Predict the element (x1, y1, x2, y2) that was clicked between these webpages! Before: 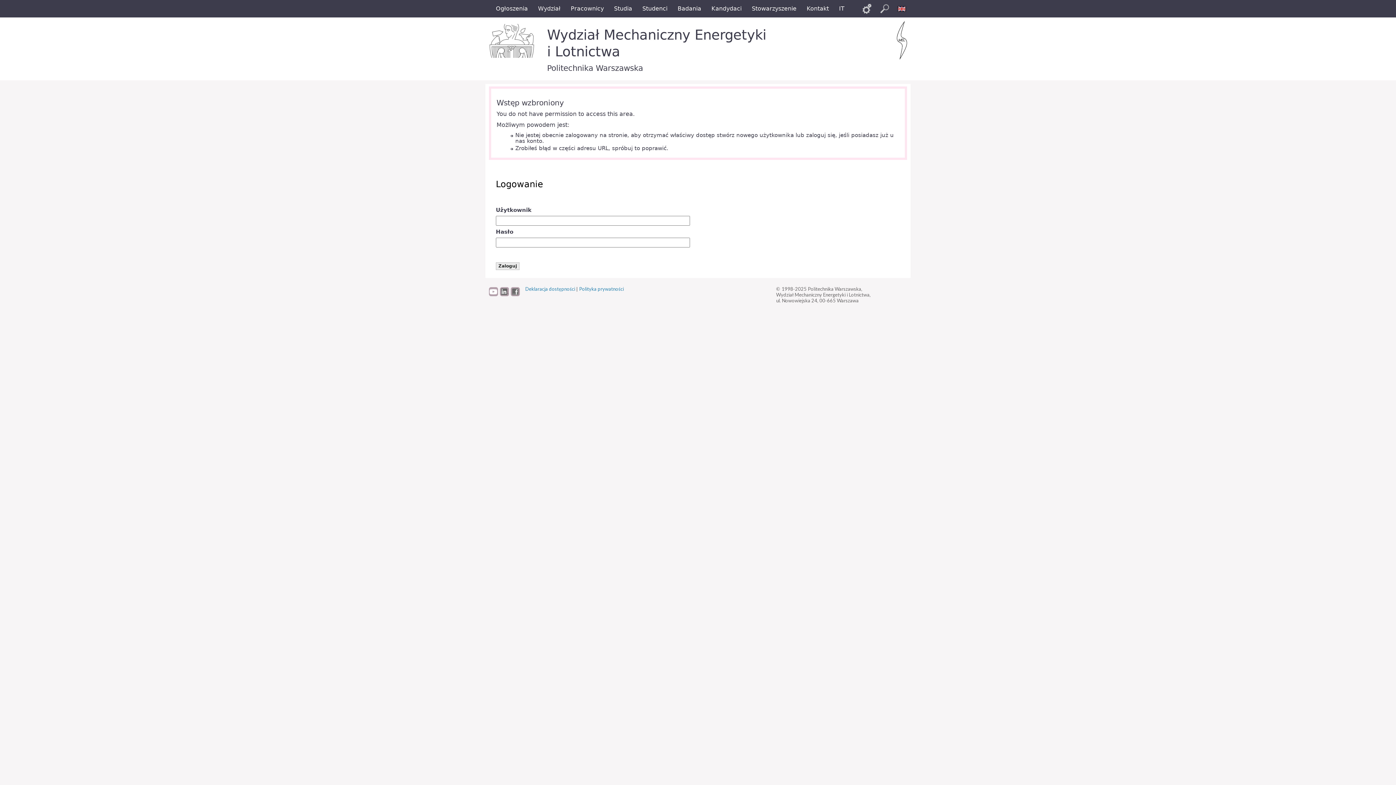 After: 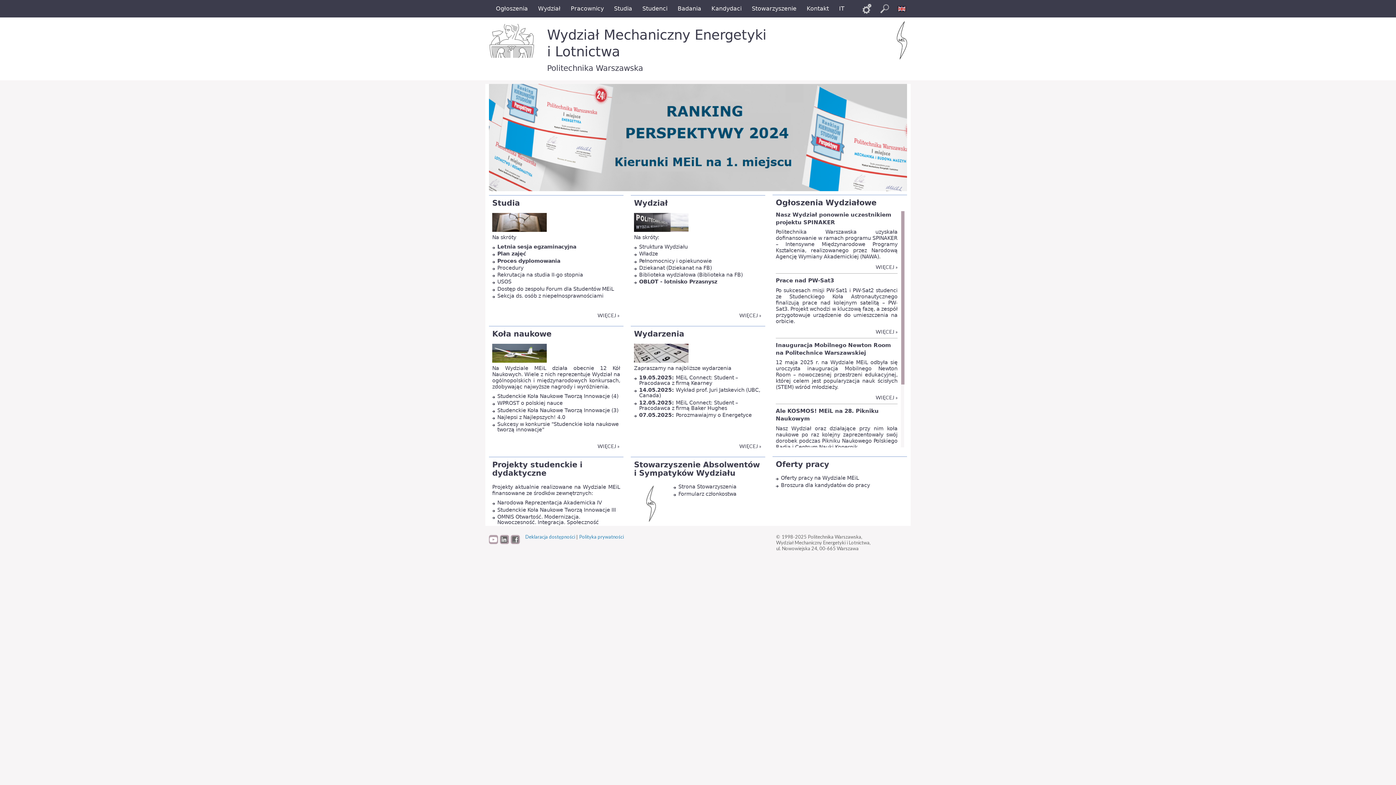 Action: bbox: (897, 21, 907, 59)